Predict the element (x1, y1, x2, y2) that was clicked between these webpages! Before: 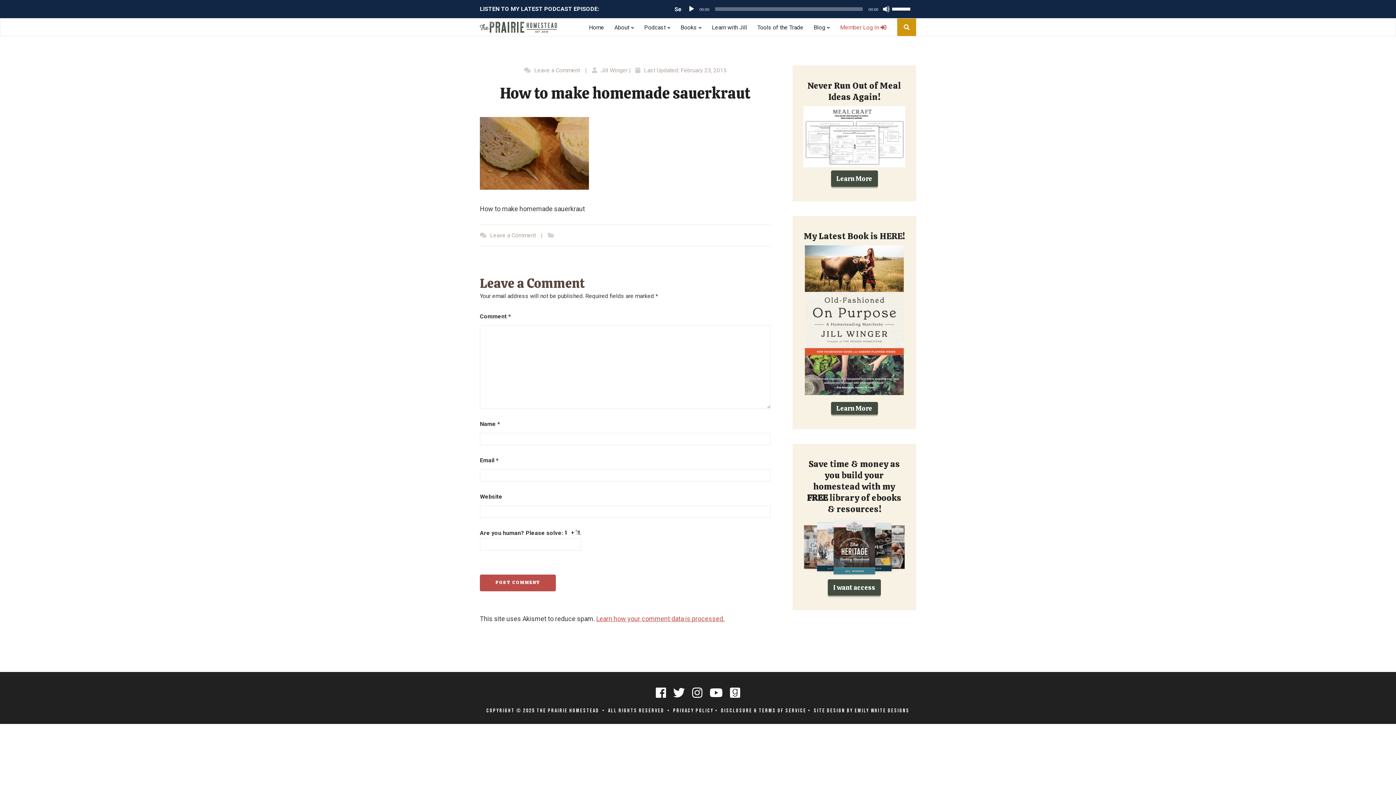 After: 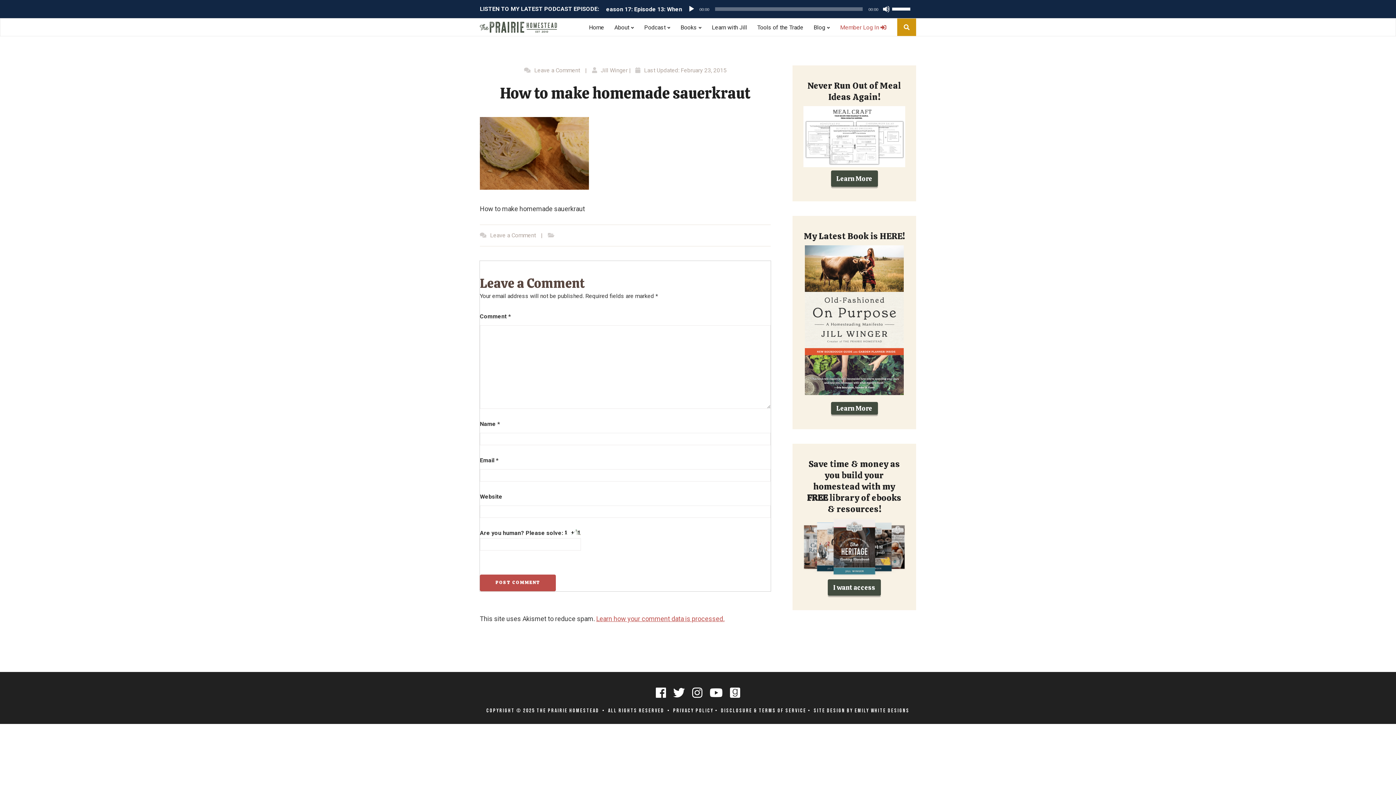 Action: label: Leave a Comment bbox: (490, 232, 536, 238)